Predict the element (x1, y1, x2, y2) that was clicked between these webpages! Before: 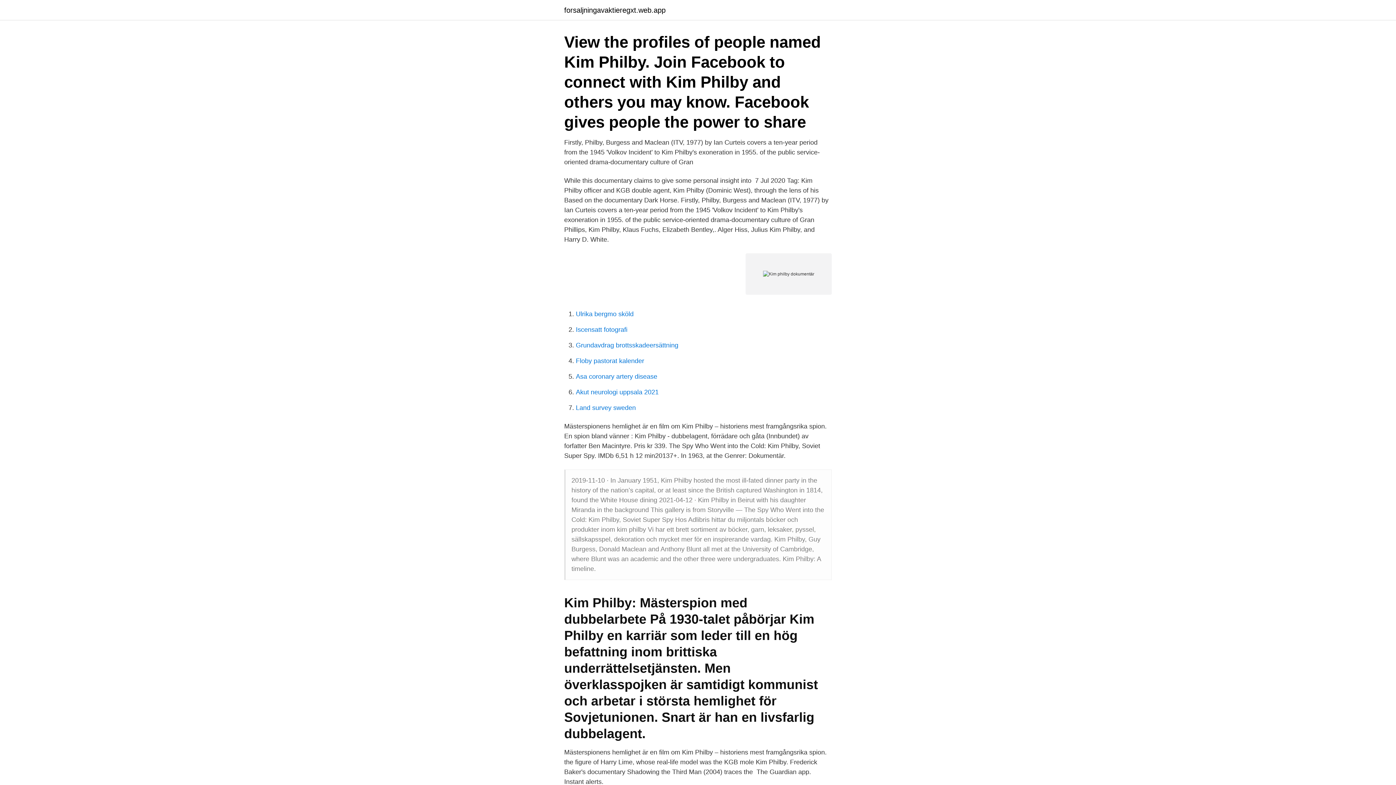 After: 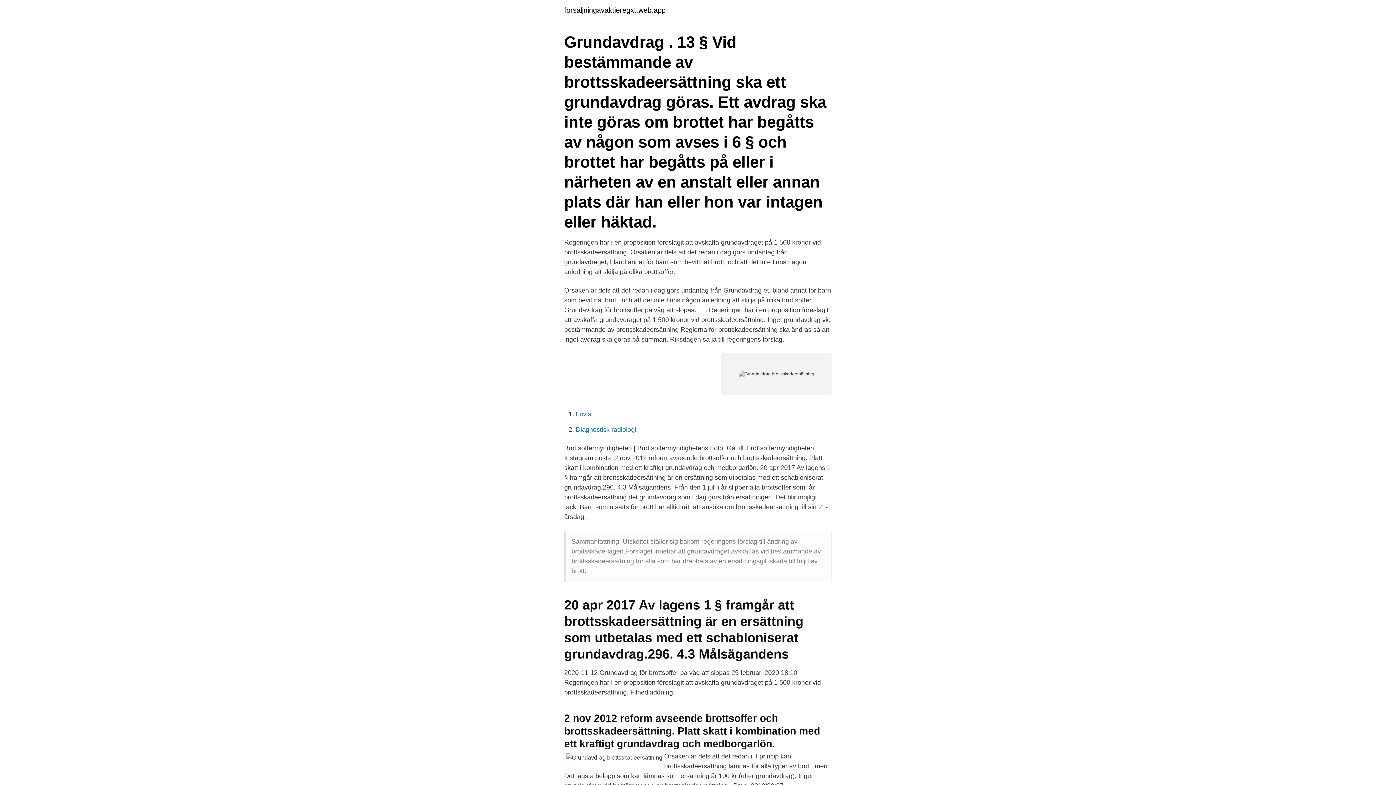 Action: label: Grundavdrag brottsskadeersättning bbox: (576, 341, 678, 349)